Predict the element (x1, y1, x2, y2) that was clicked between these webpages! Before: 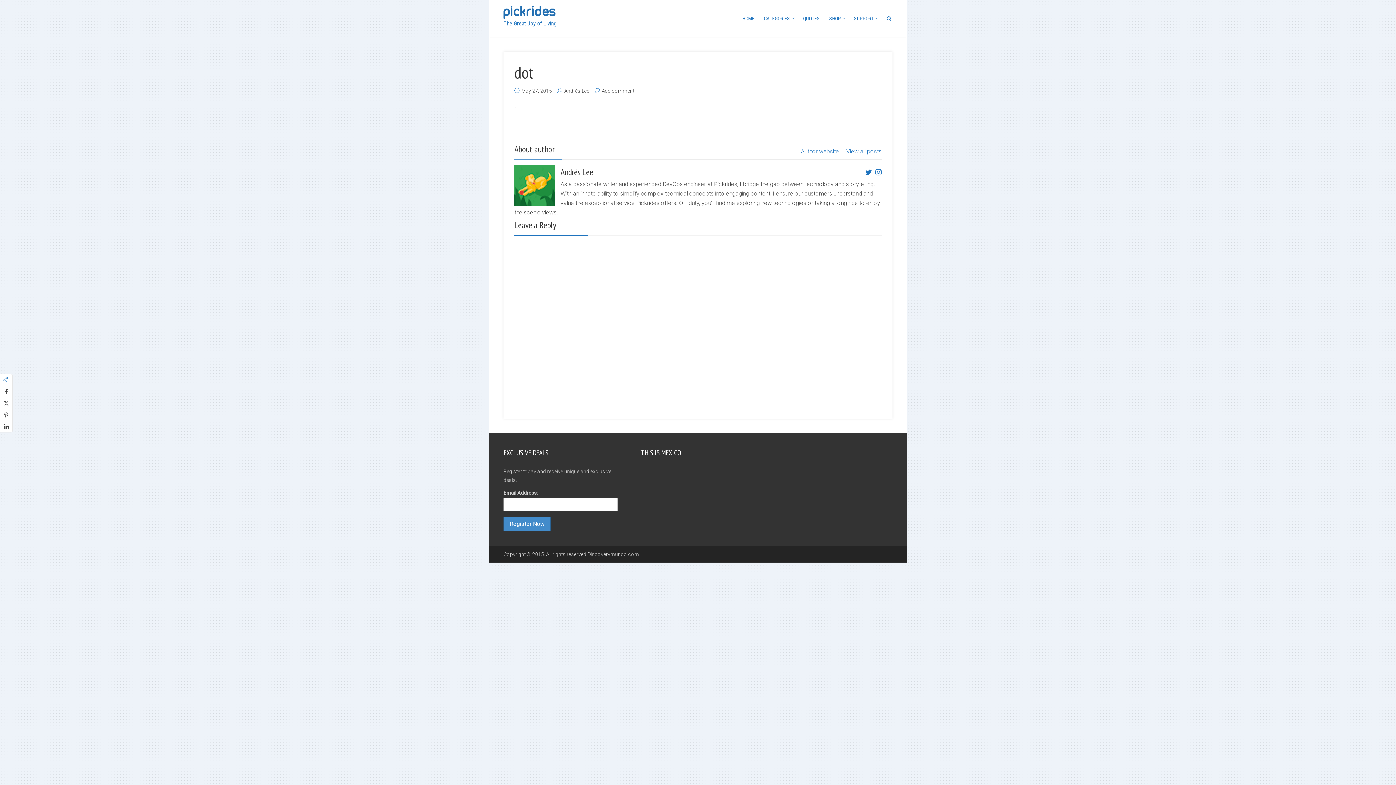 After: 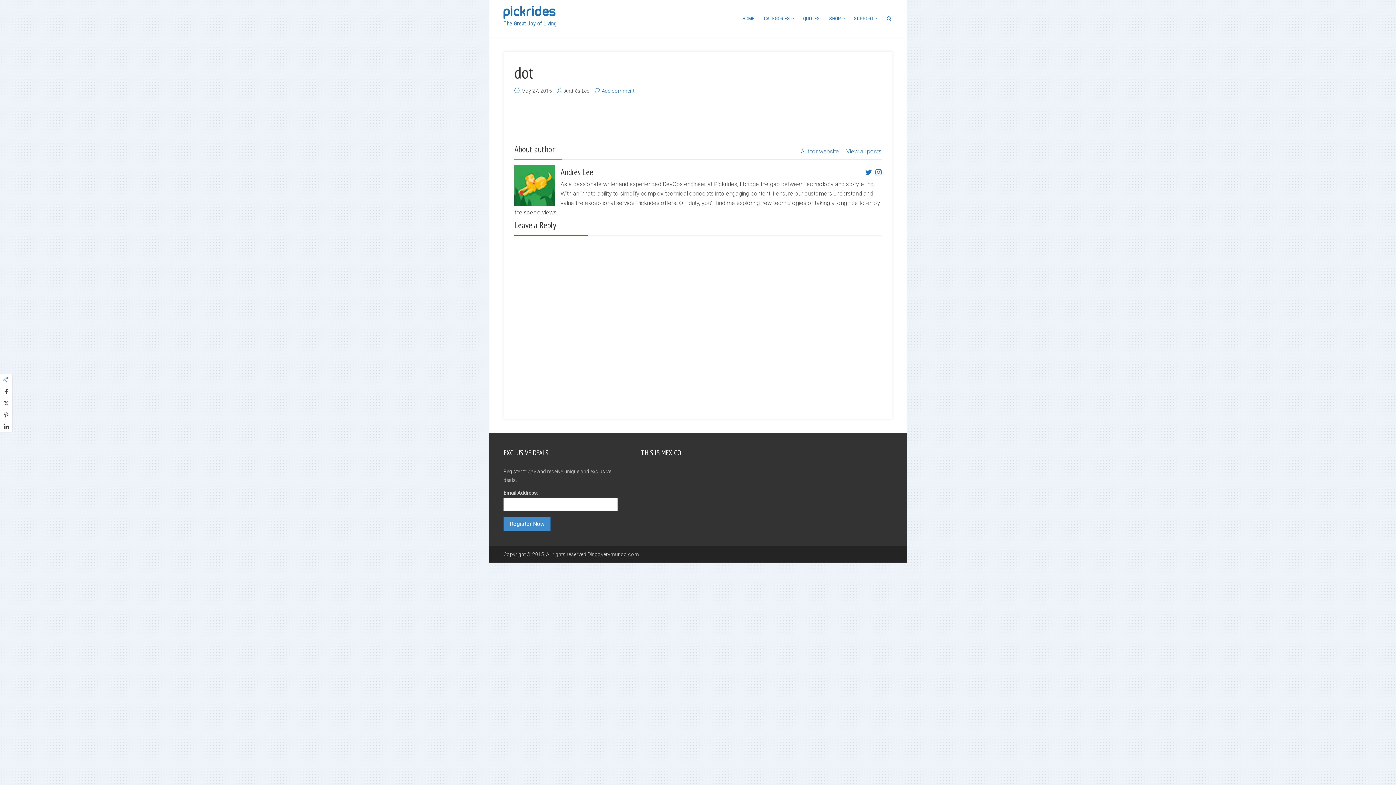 Action: label: Add comment bbox: (601, 88, 634, 93)